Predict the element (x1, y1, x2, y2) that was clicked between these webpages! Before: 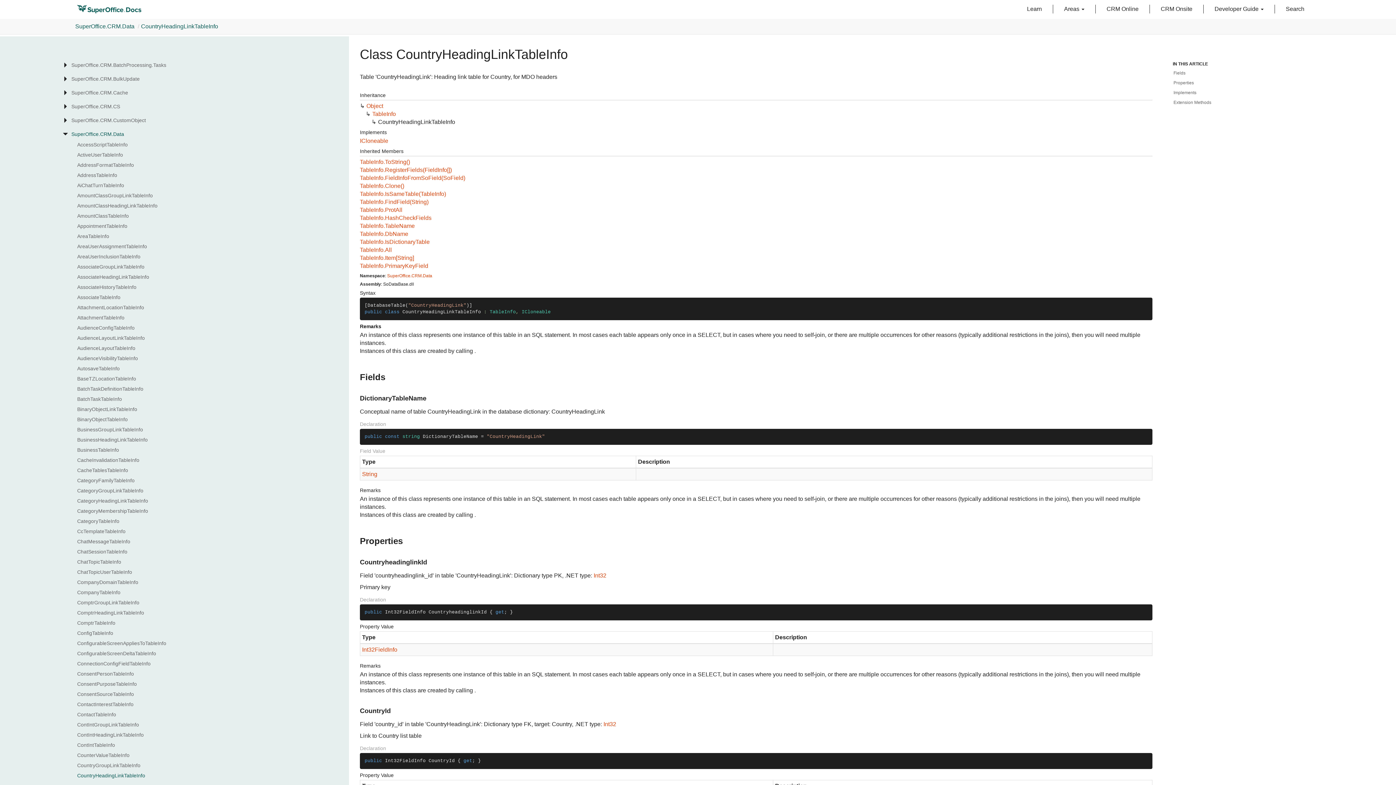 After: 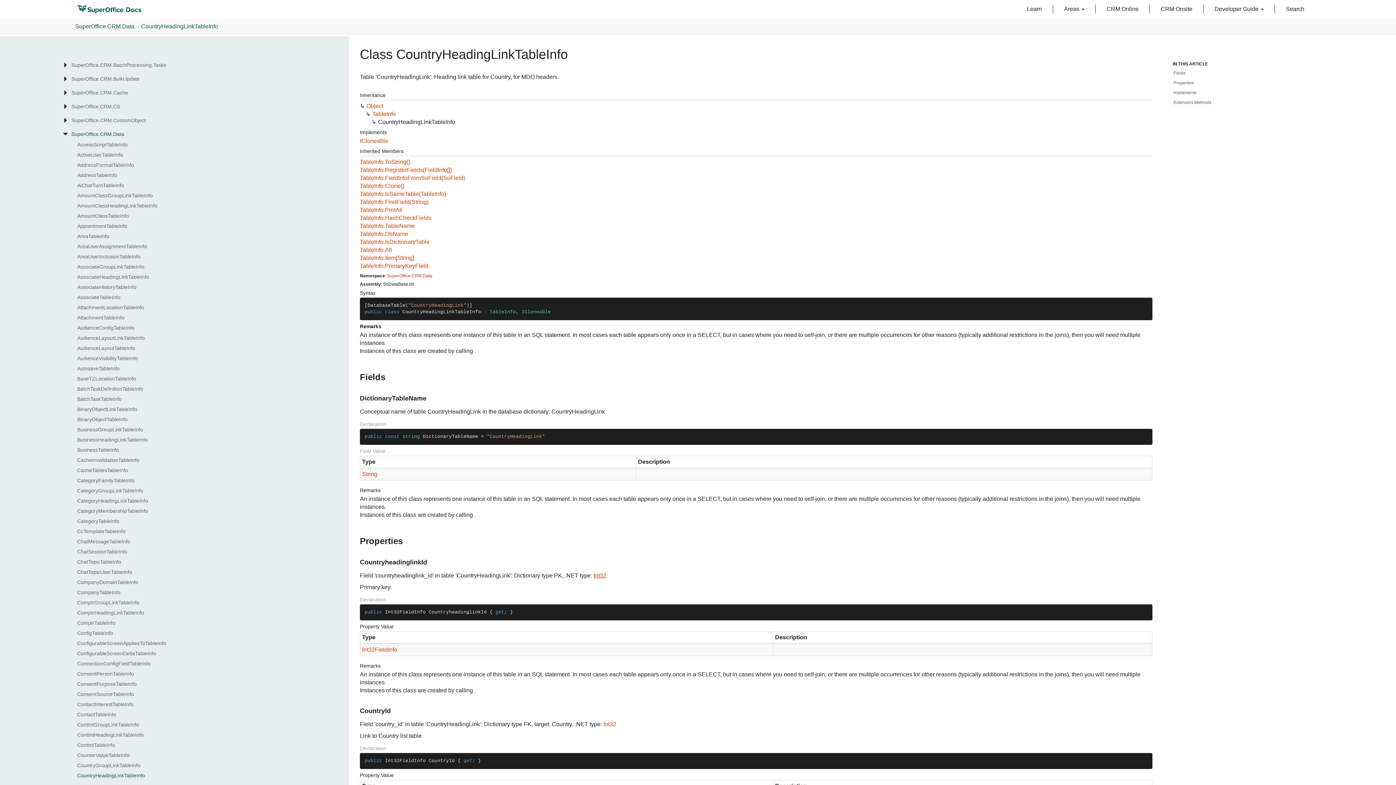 Action: label: Int32 bbox: (593, 572, 606, 578)